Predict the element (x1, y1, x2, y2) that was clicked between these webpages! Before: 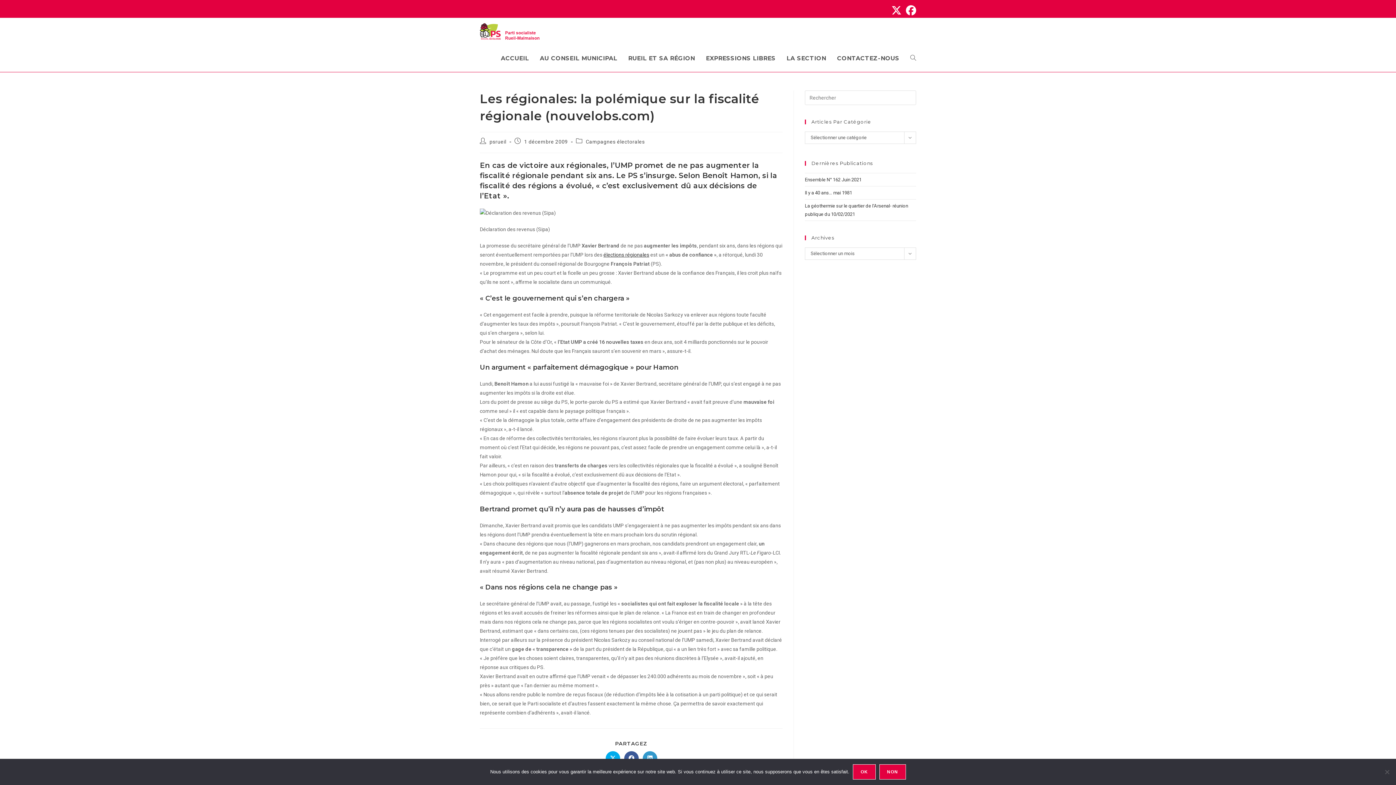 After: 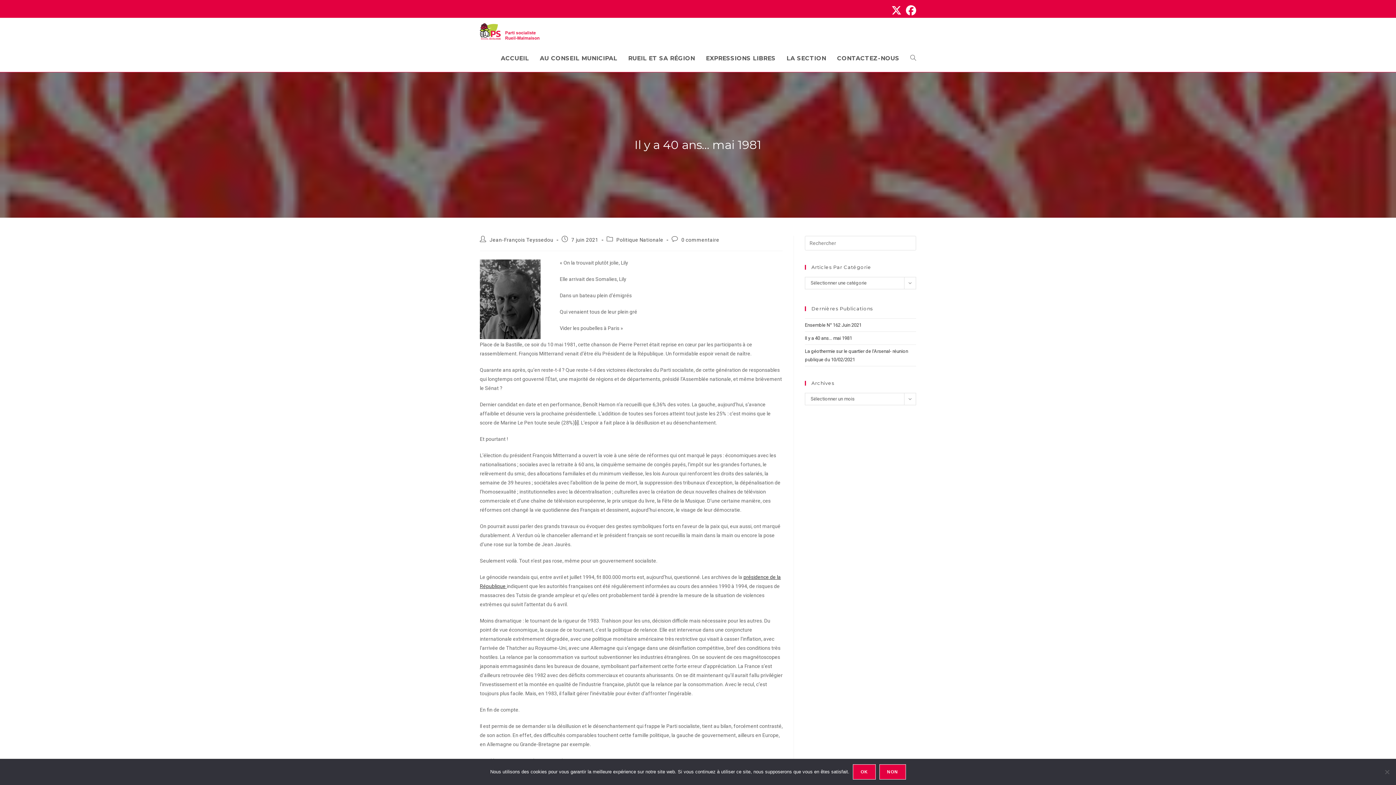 Action: label: Il y a 40 ans… mai 1981 bbox: (805, 190, 852, 195)